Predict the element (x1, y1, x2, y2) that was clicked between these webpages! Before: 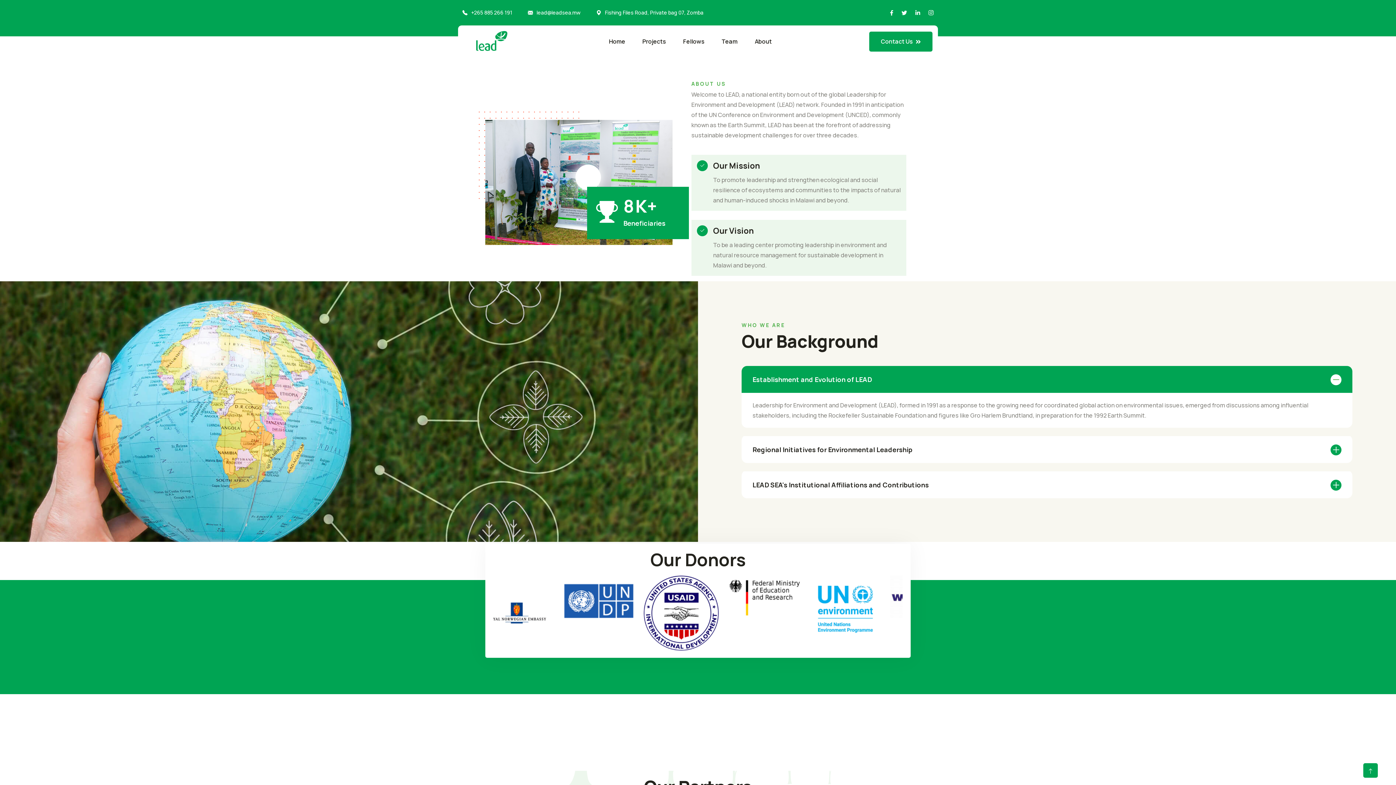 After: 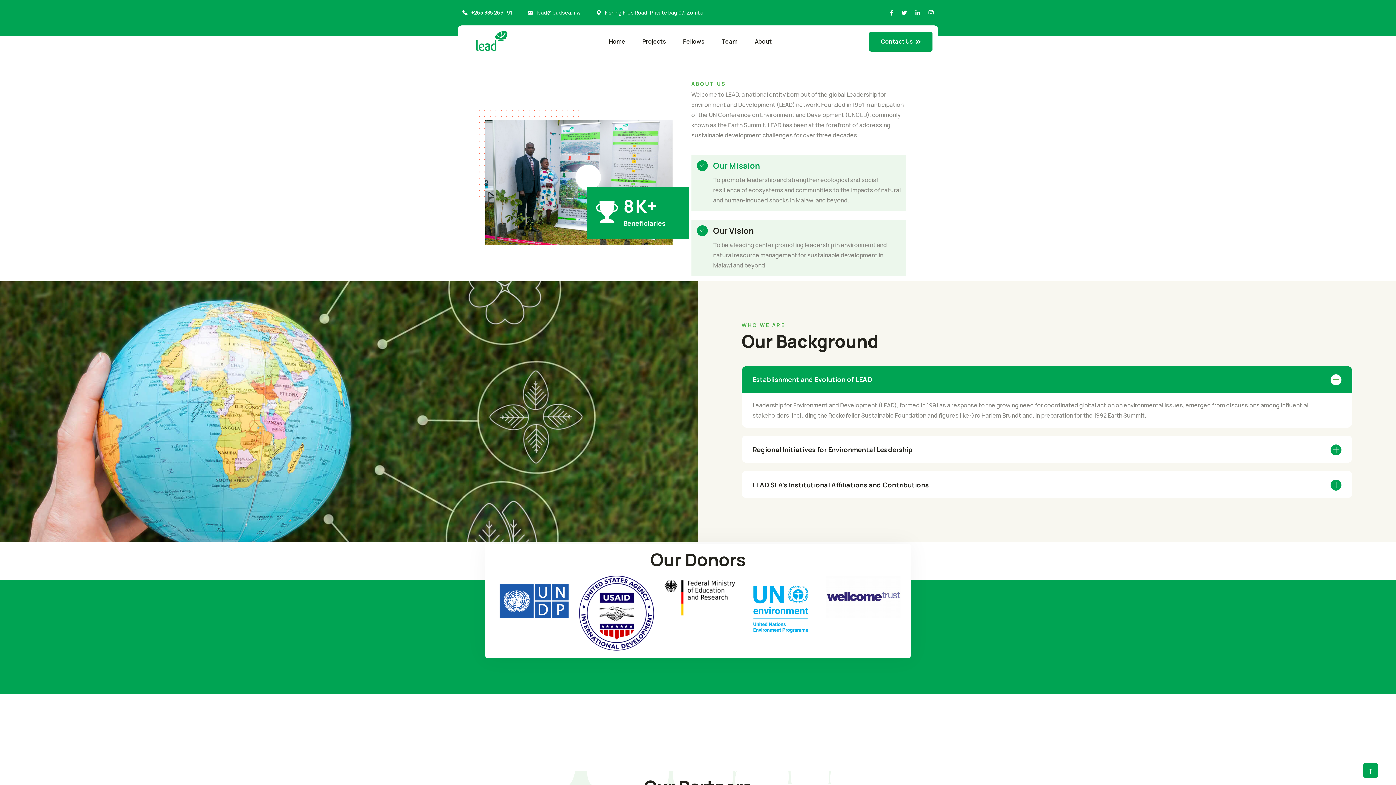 Action: label: Our Mission bbox: (713, 160, 760, 171)